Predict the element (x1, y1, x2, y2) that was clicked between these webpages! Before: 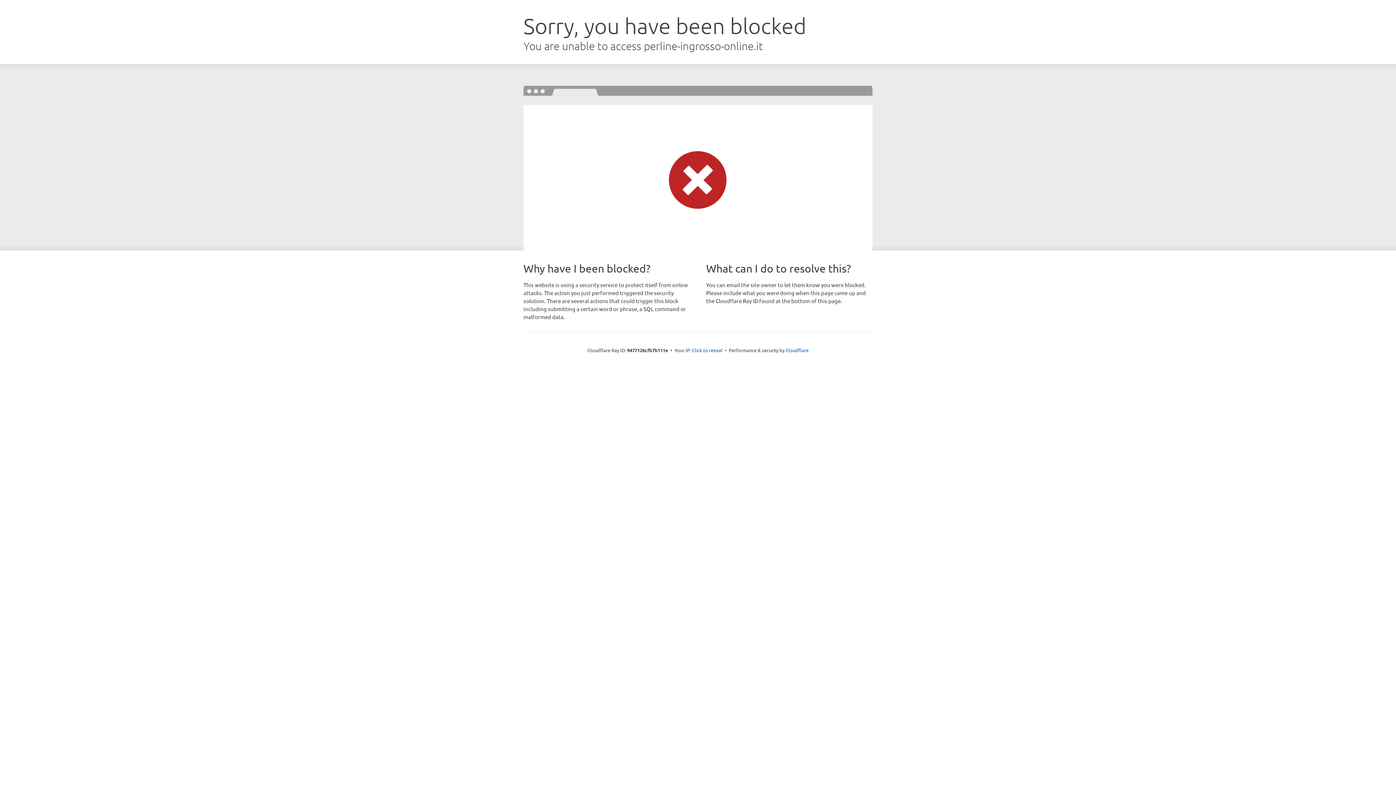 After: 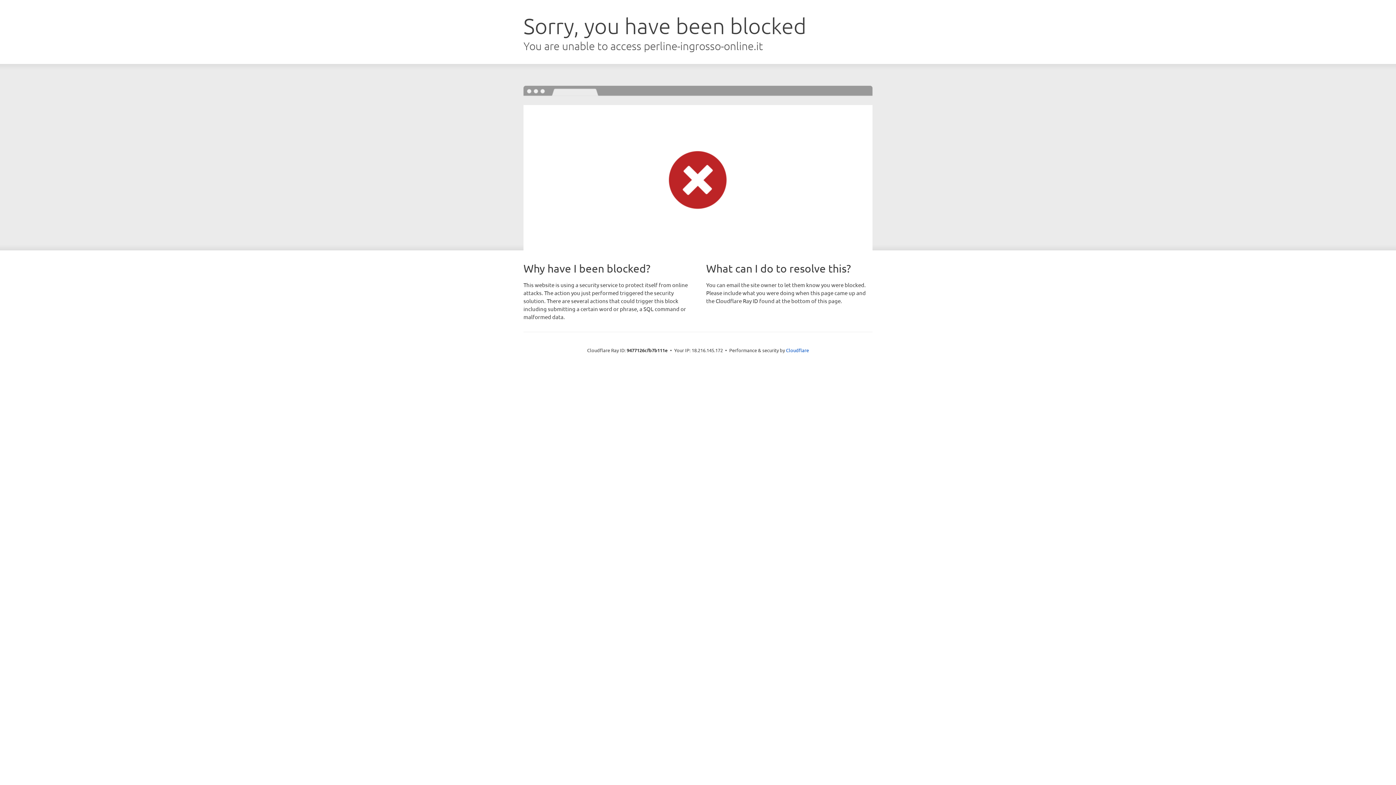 Action: bbox: (692, 346, 722, 353) label: Click to reveal